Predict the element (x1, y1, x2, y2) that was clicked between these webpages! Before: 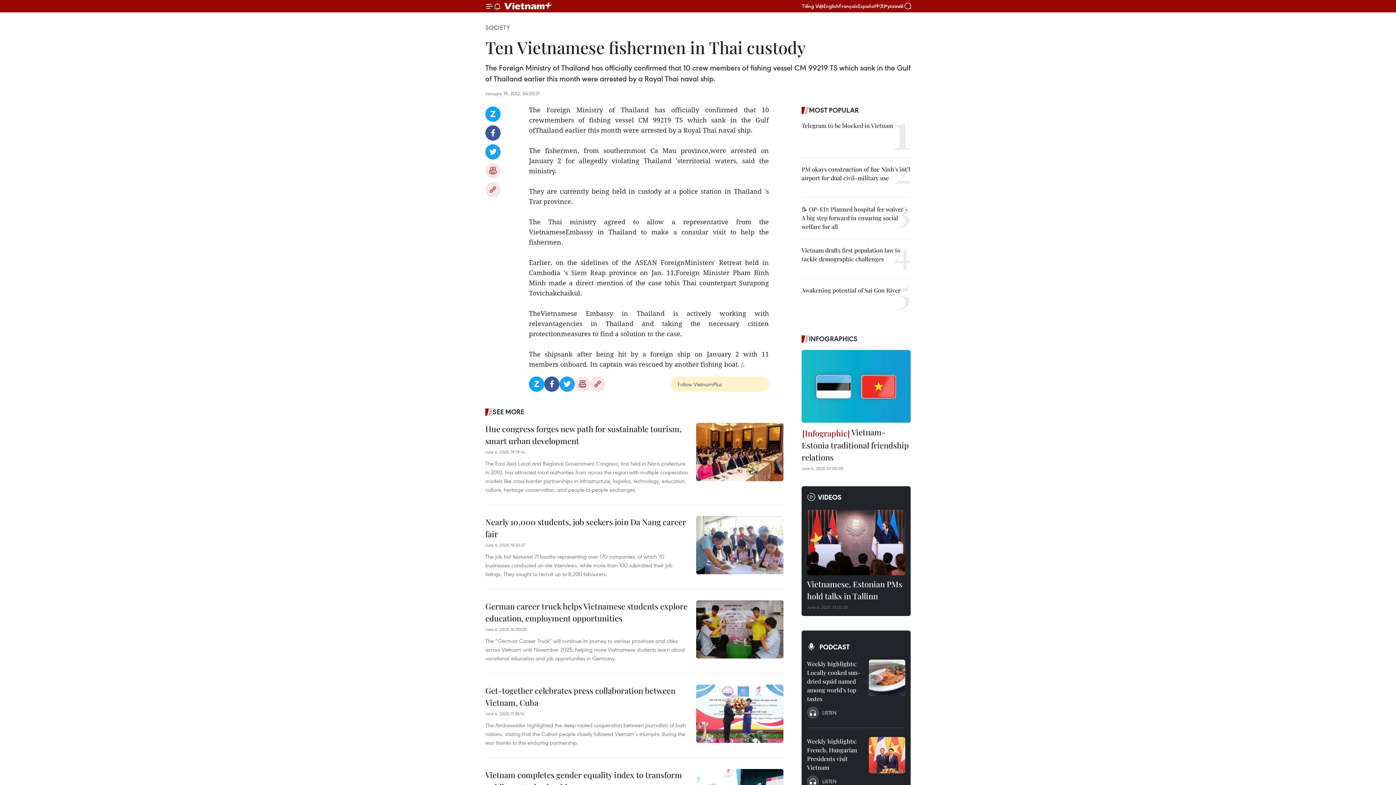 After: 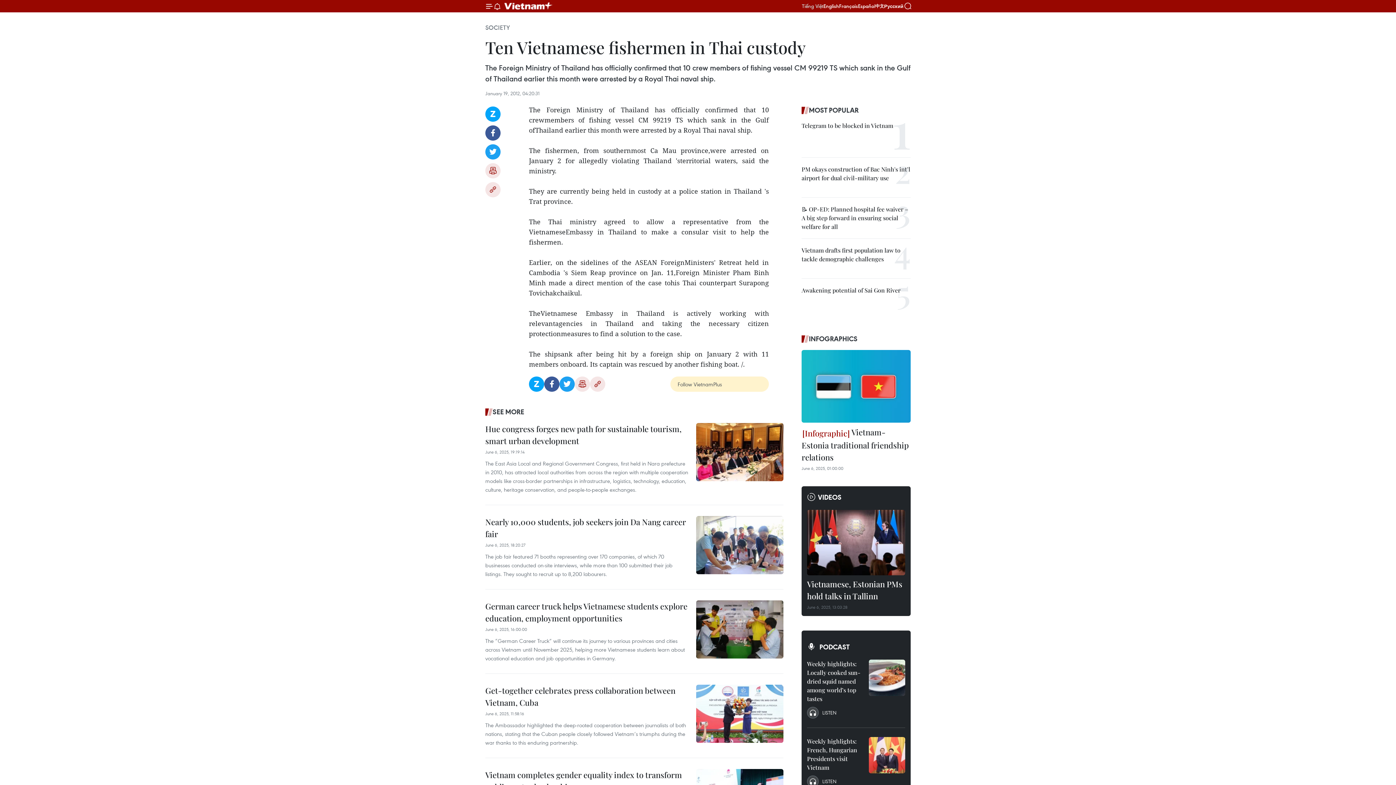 Action: label: Tiếng Việt bbox: (802, 2, 823, 9)